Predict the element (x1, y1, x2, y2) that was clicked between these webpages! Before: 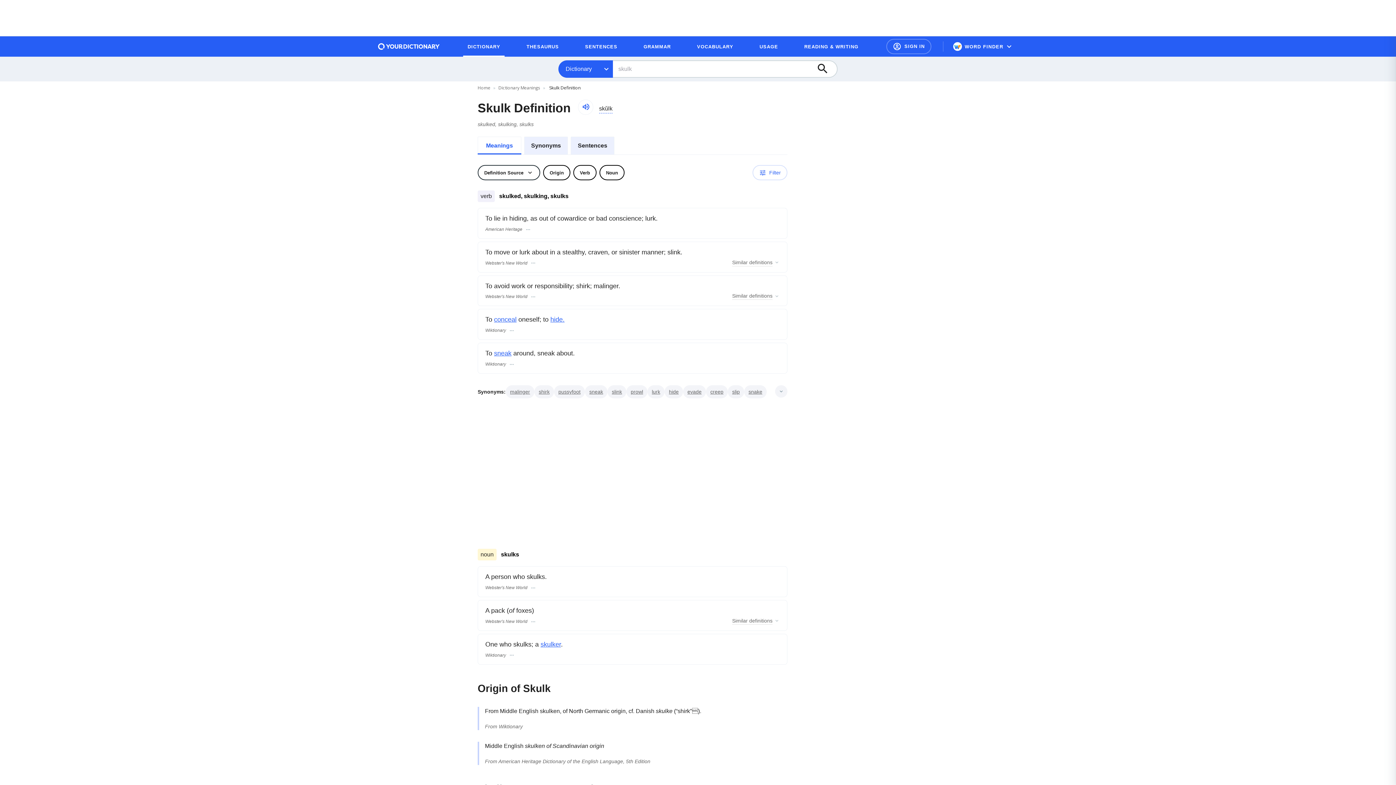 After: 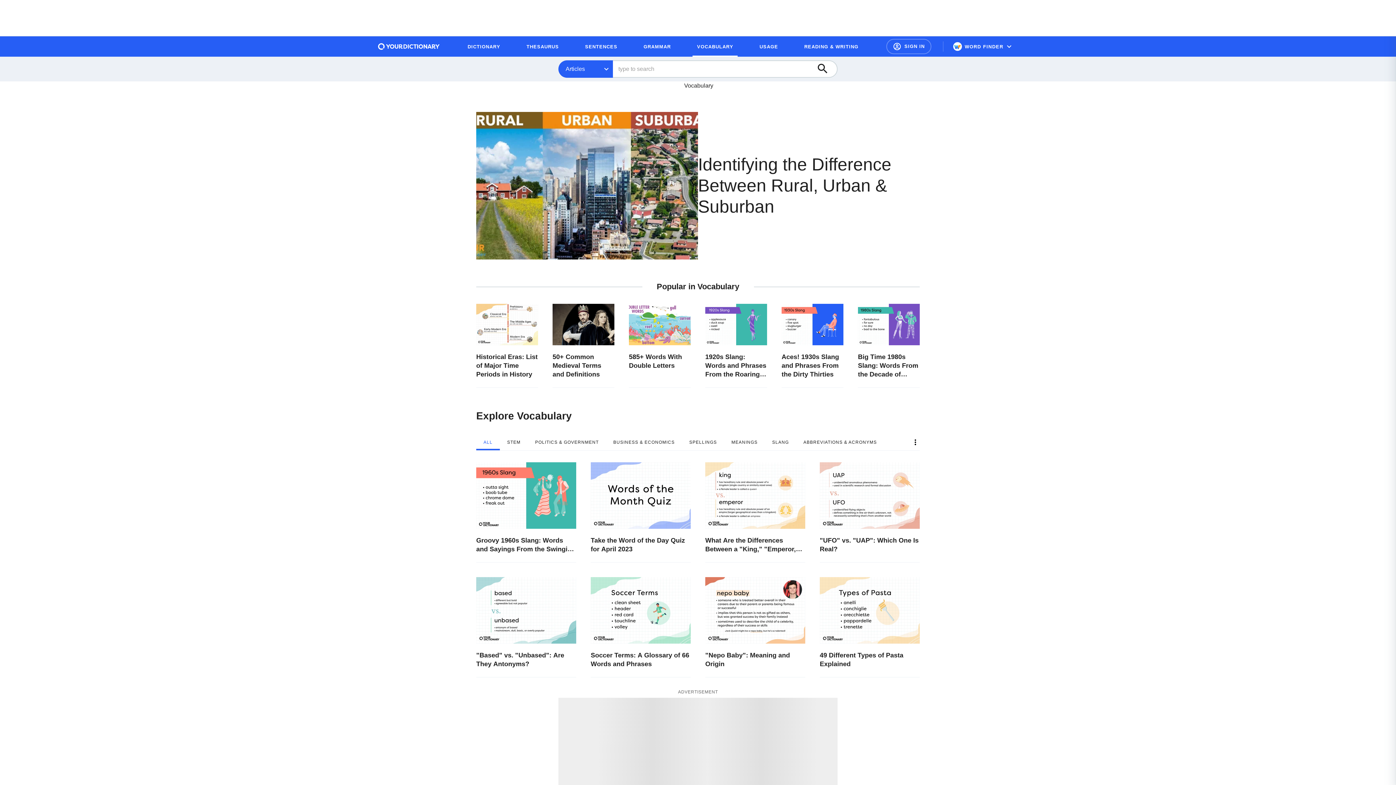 Action: label: VOCABULARY bbox: (692, 39, 737, 53)